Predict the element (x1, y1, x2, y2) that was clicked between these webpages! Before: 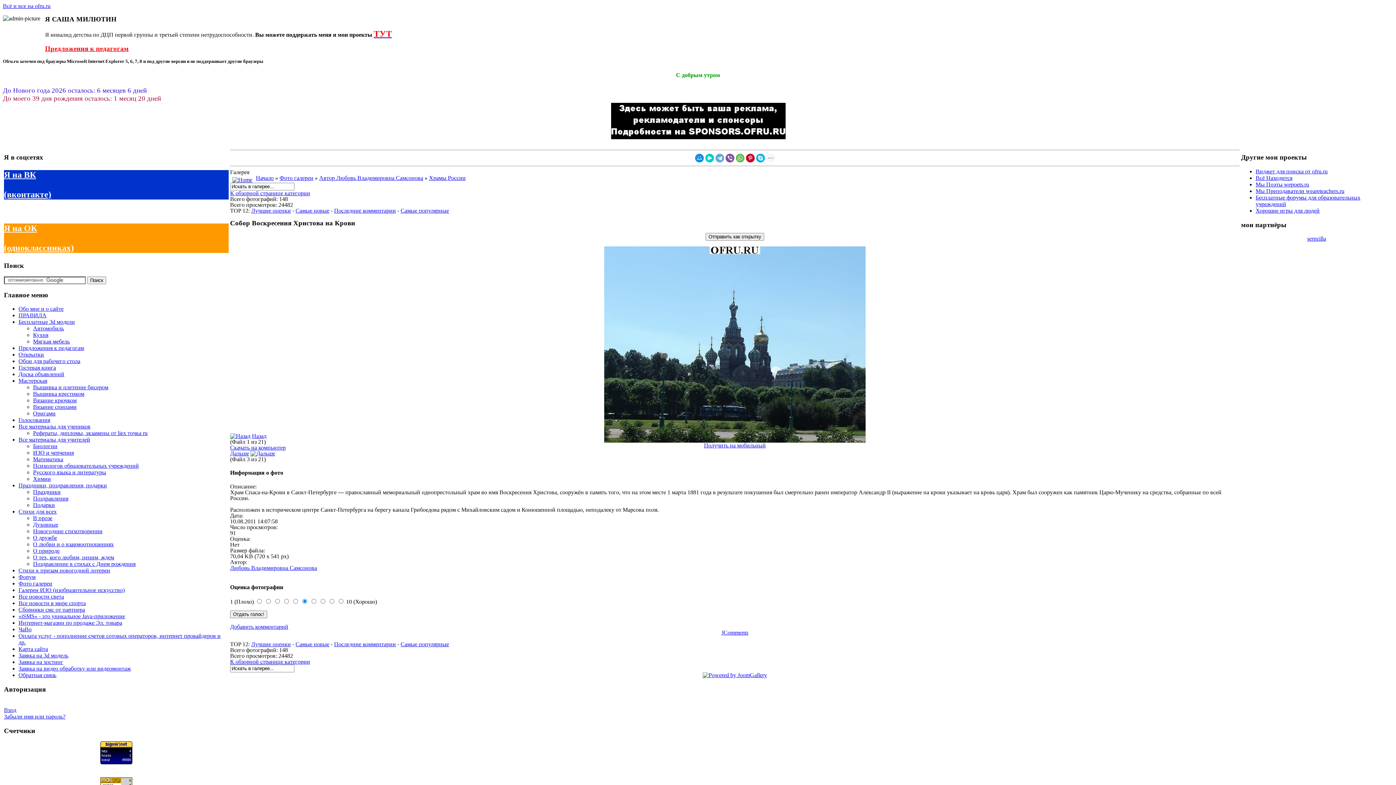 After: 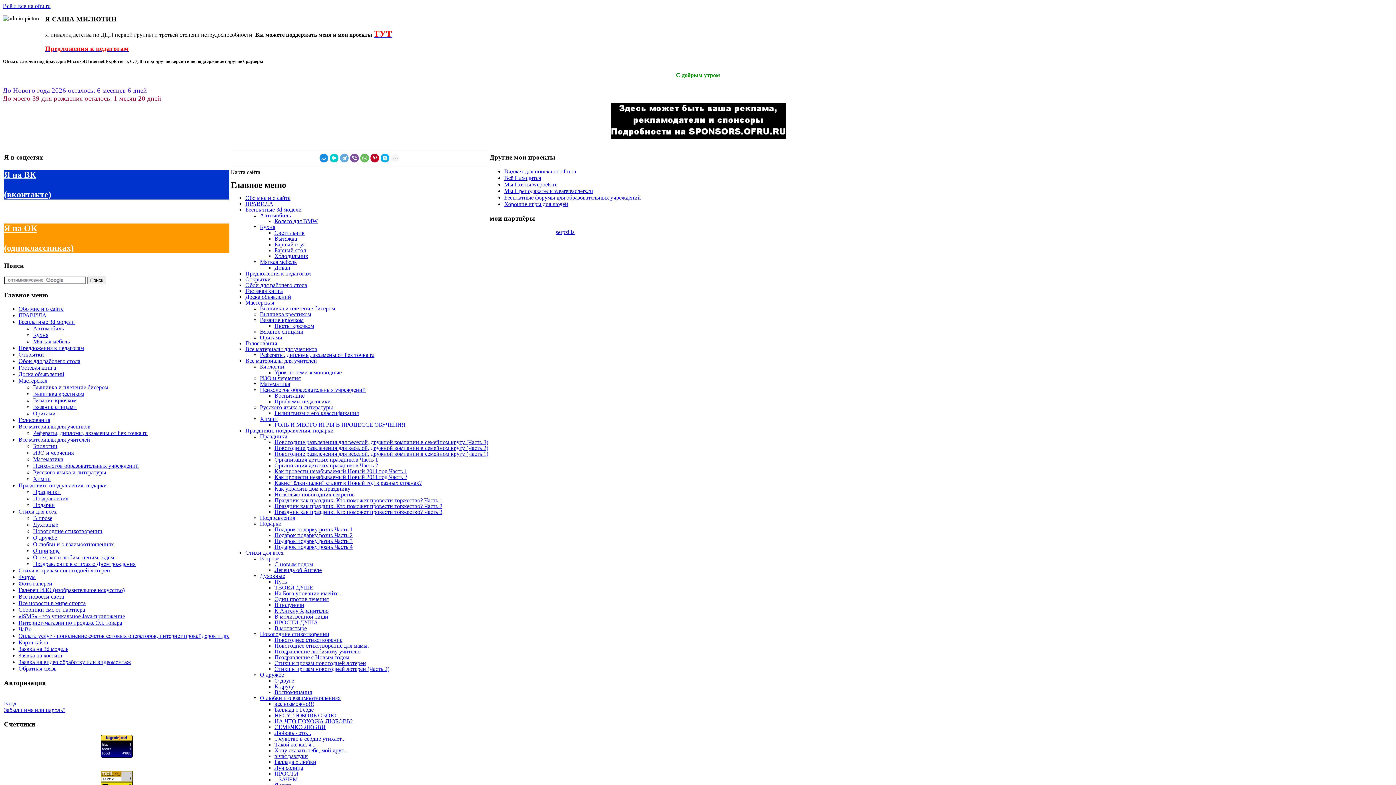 Action: label: Карта сайта bbox: (18, 646, 48, 652)